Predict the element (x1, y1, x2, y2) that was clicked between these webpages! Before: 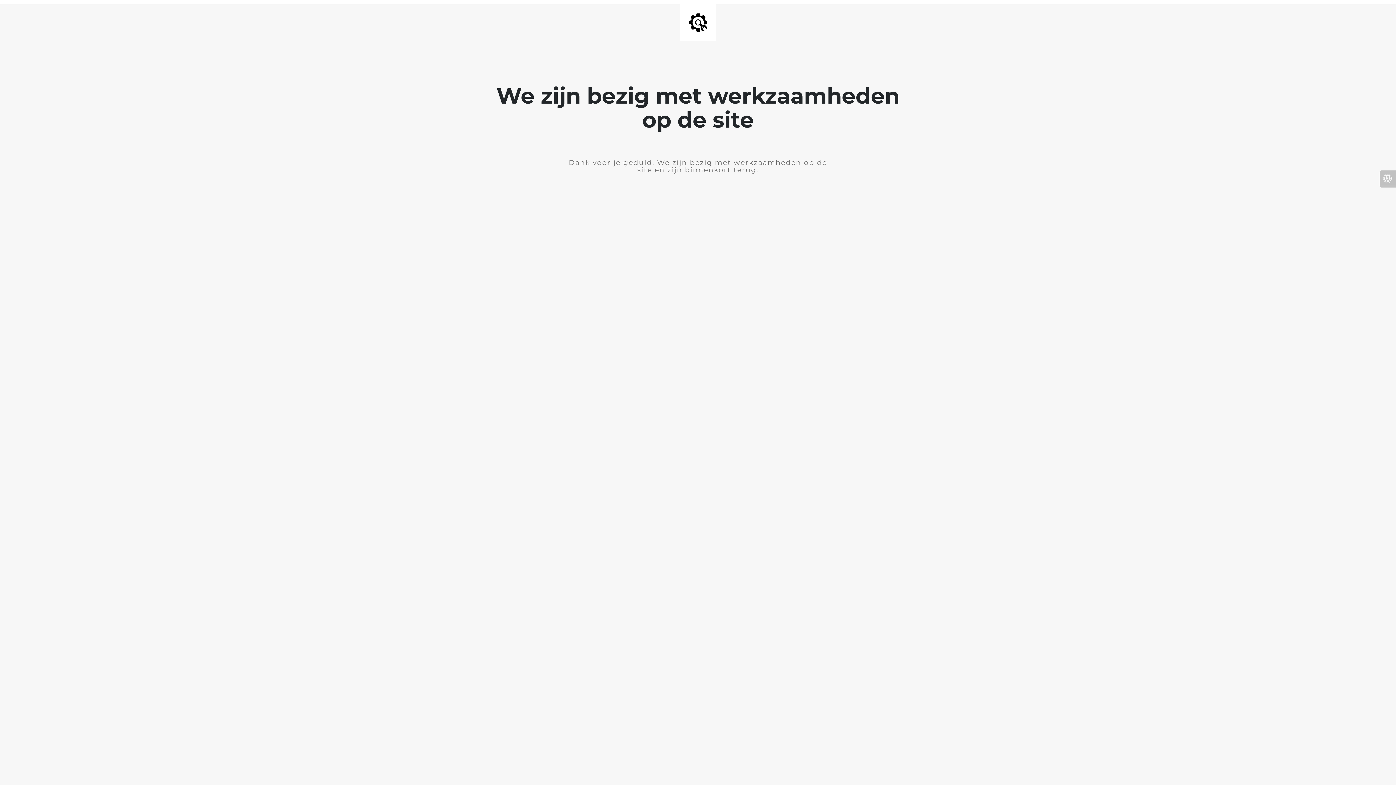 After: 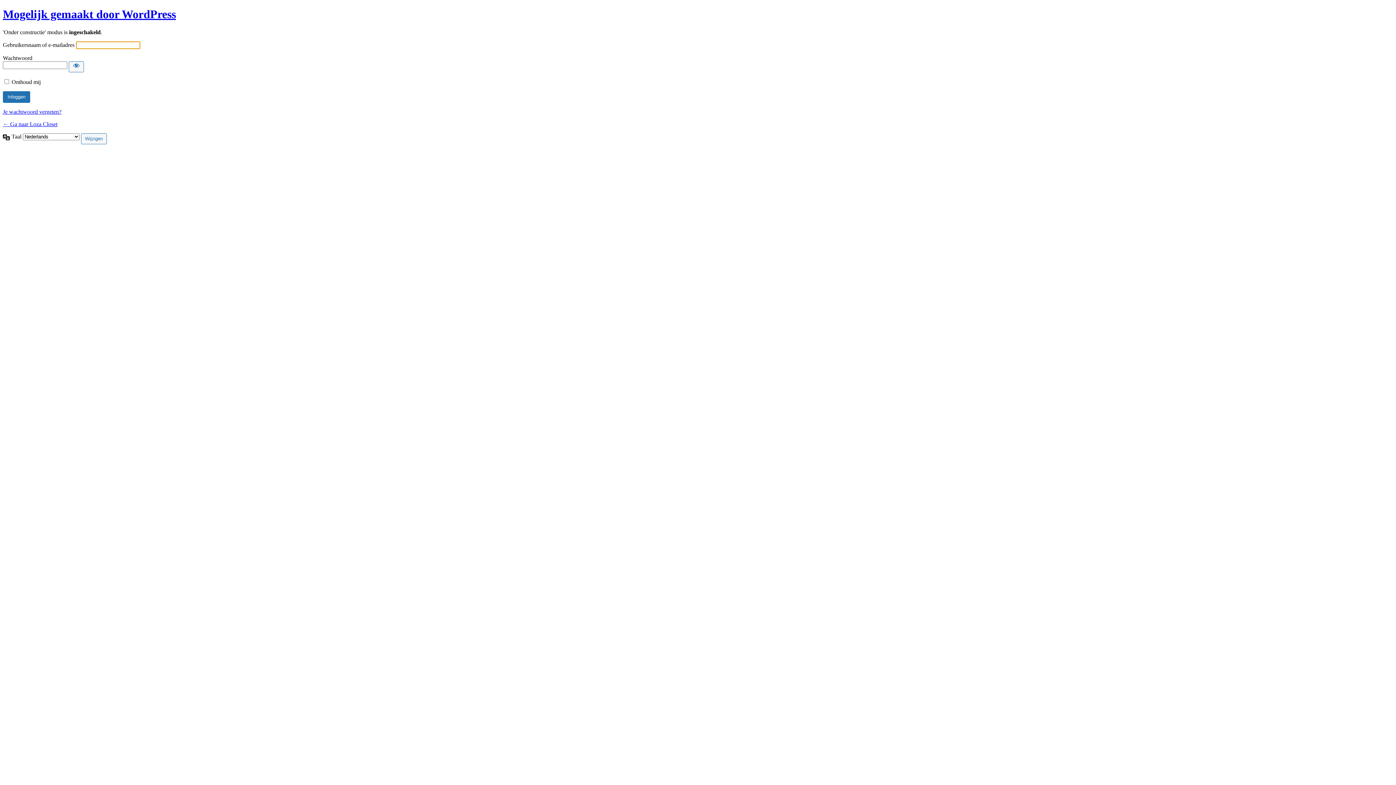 Action: bbox: (1380, 170, 1396, 187)